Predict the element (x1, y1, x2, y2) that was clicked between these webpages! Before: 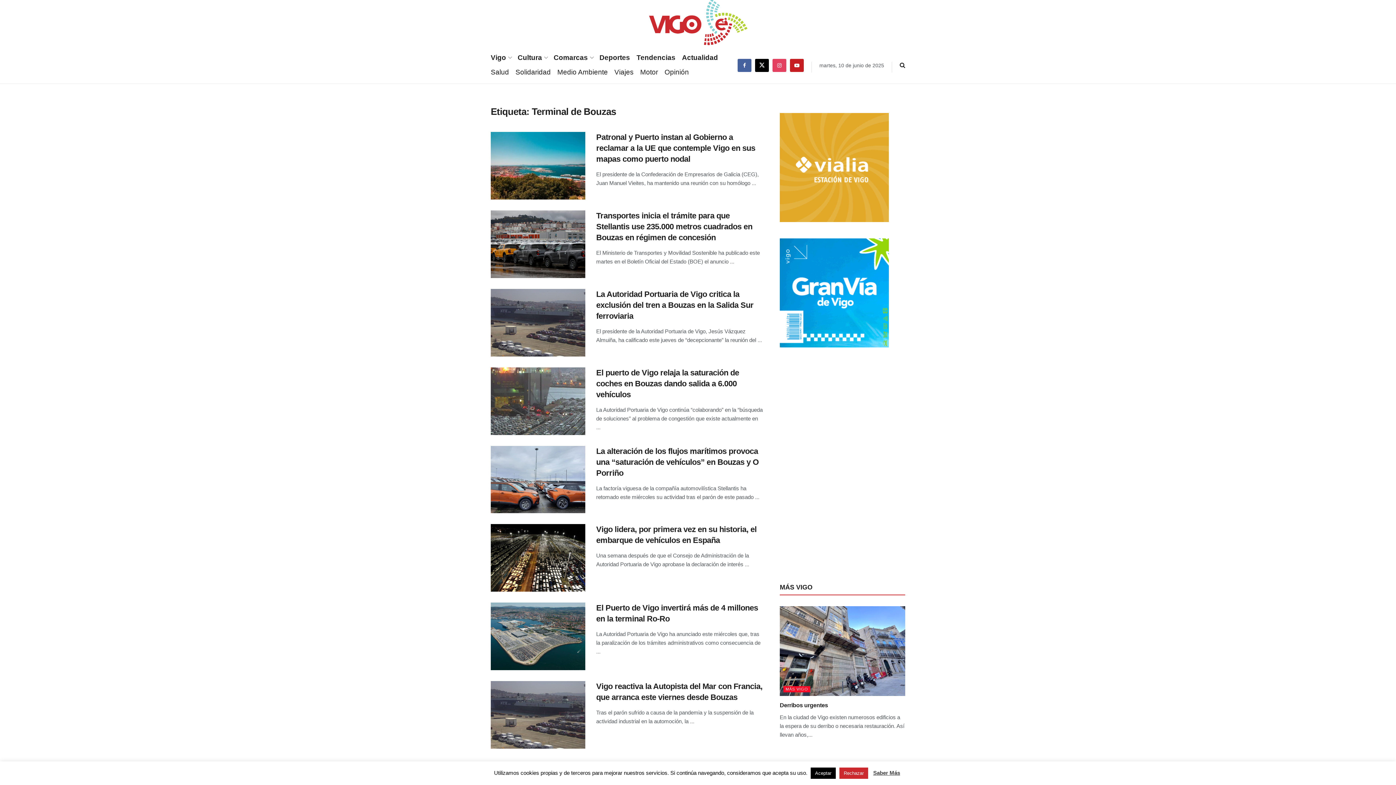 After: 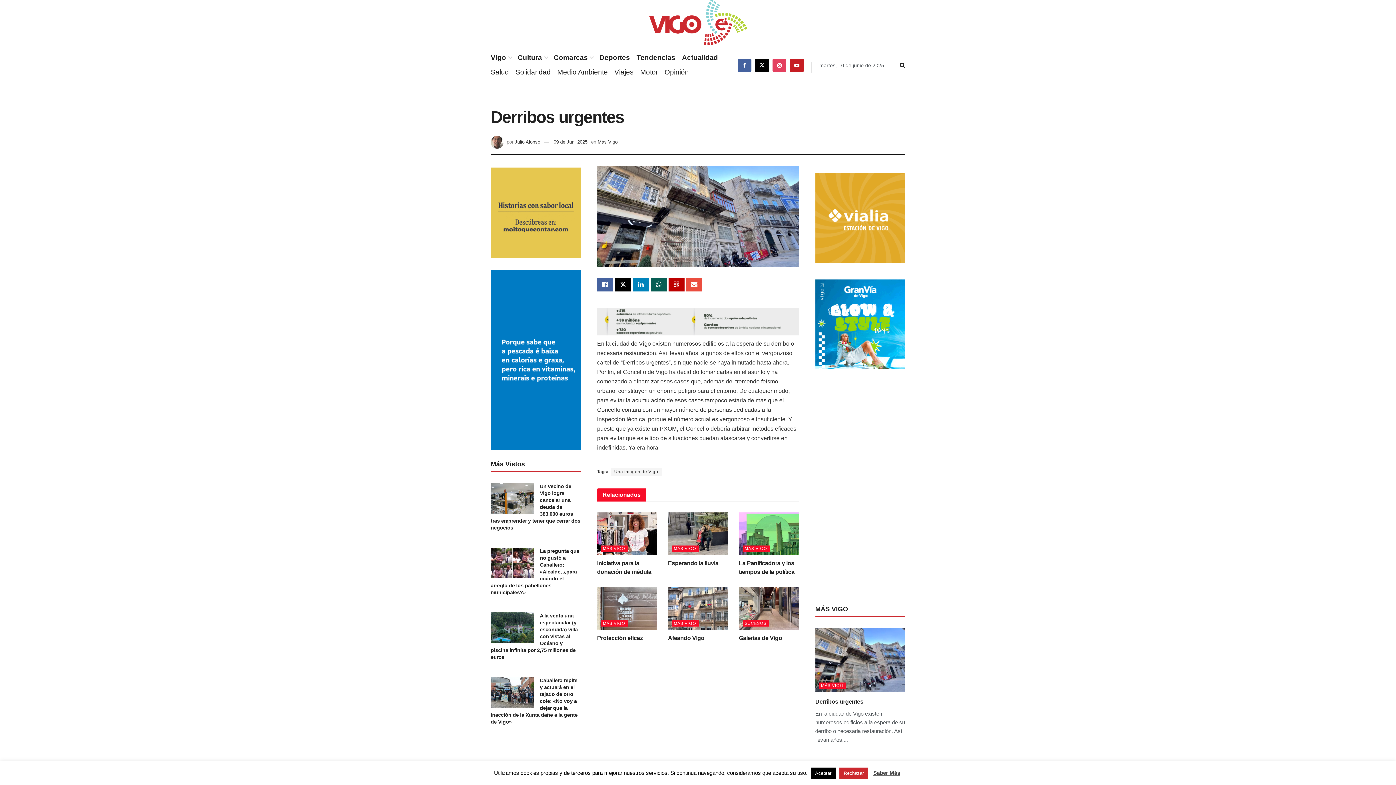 Action: bbox: (780, 606, 905, 696)